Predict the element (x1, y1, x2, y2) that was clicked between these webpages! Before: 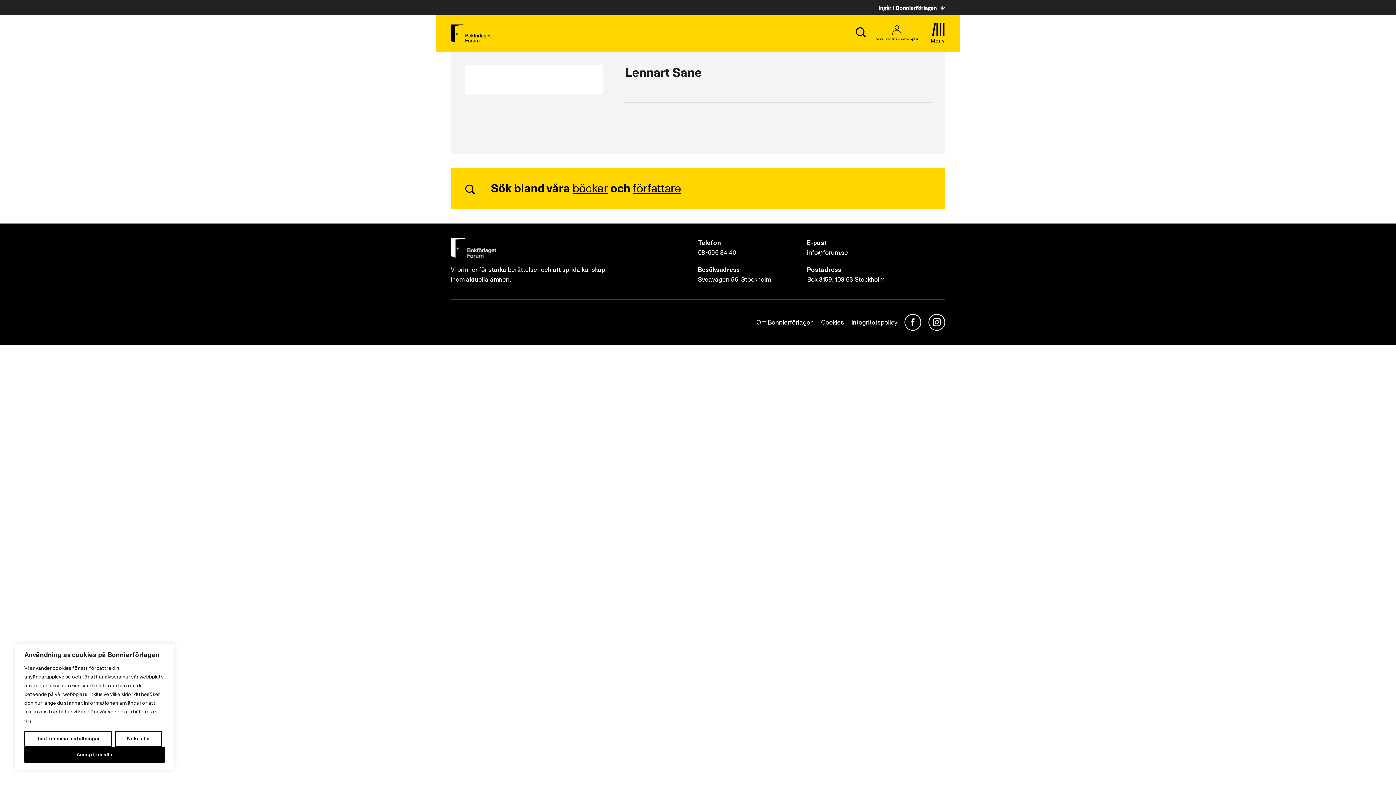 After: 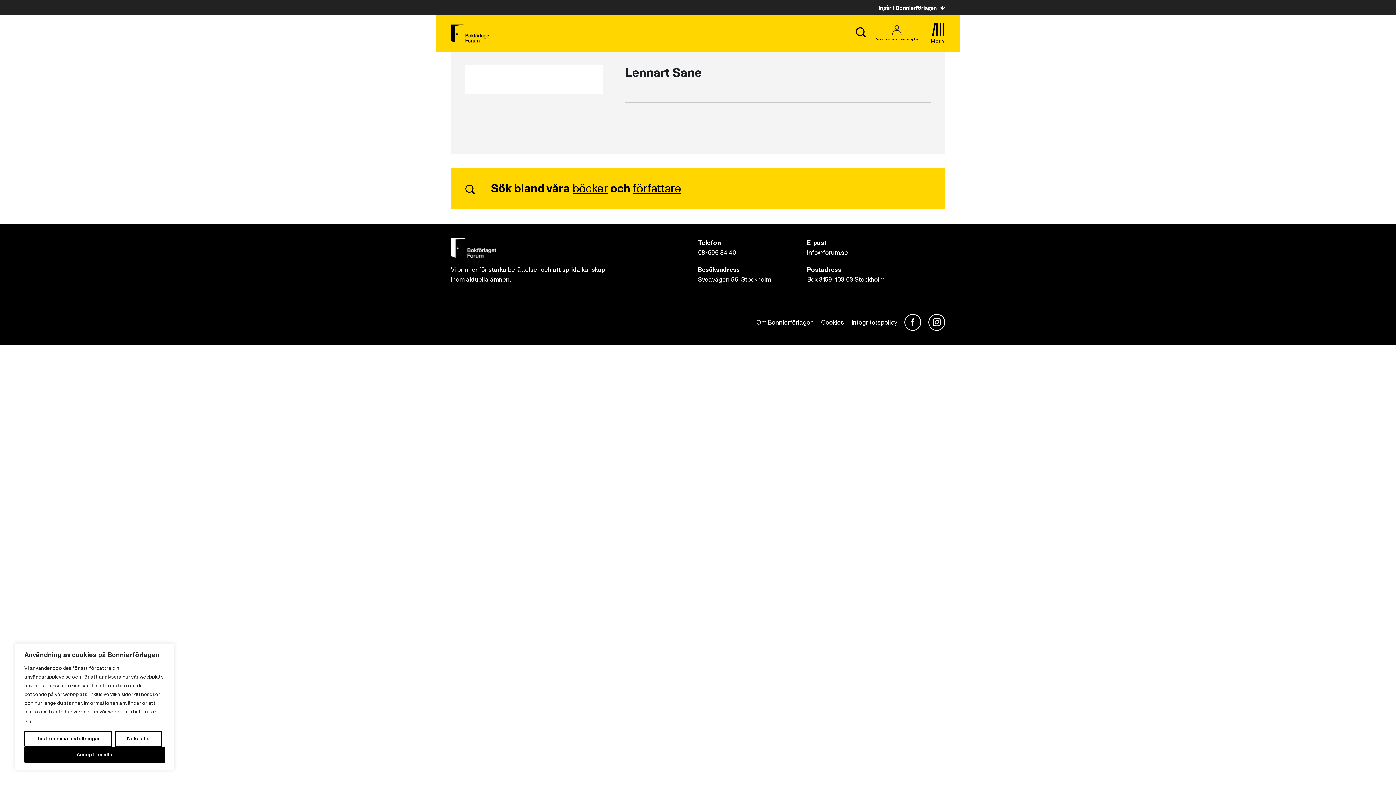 Action: label: Om Bonnierförlagen bbox: (756, 317, 814, 327)